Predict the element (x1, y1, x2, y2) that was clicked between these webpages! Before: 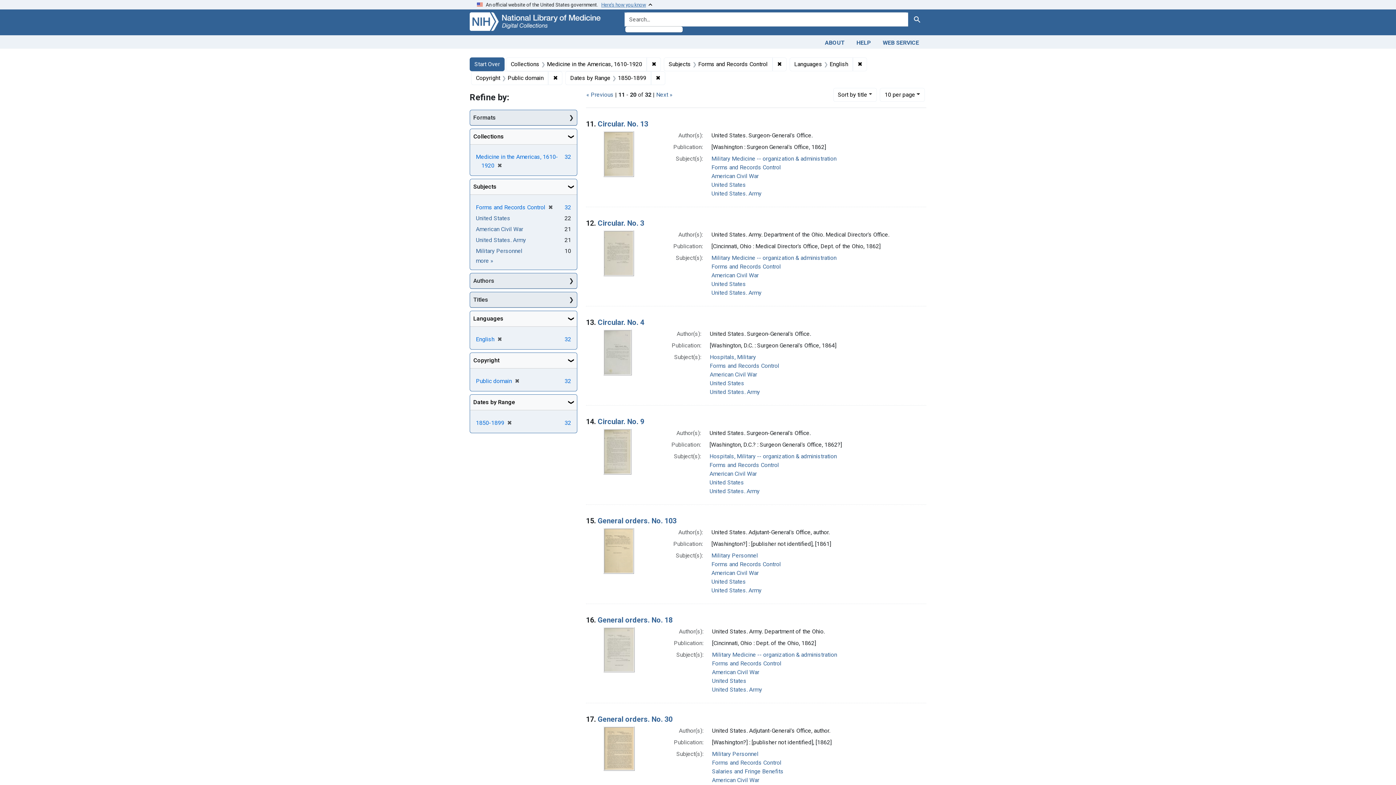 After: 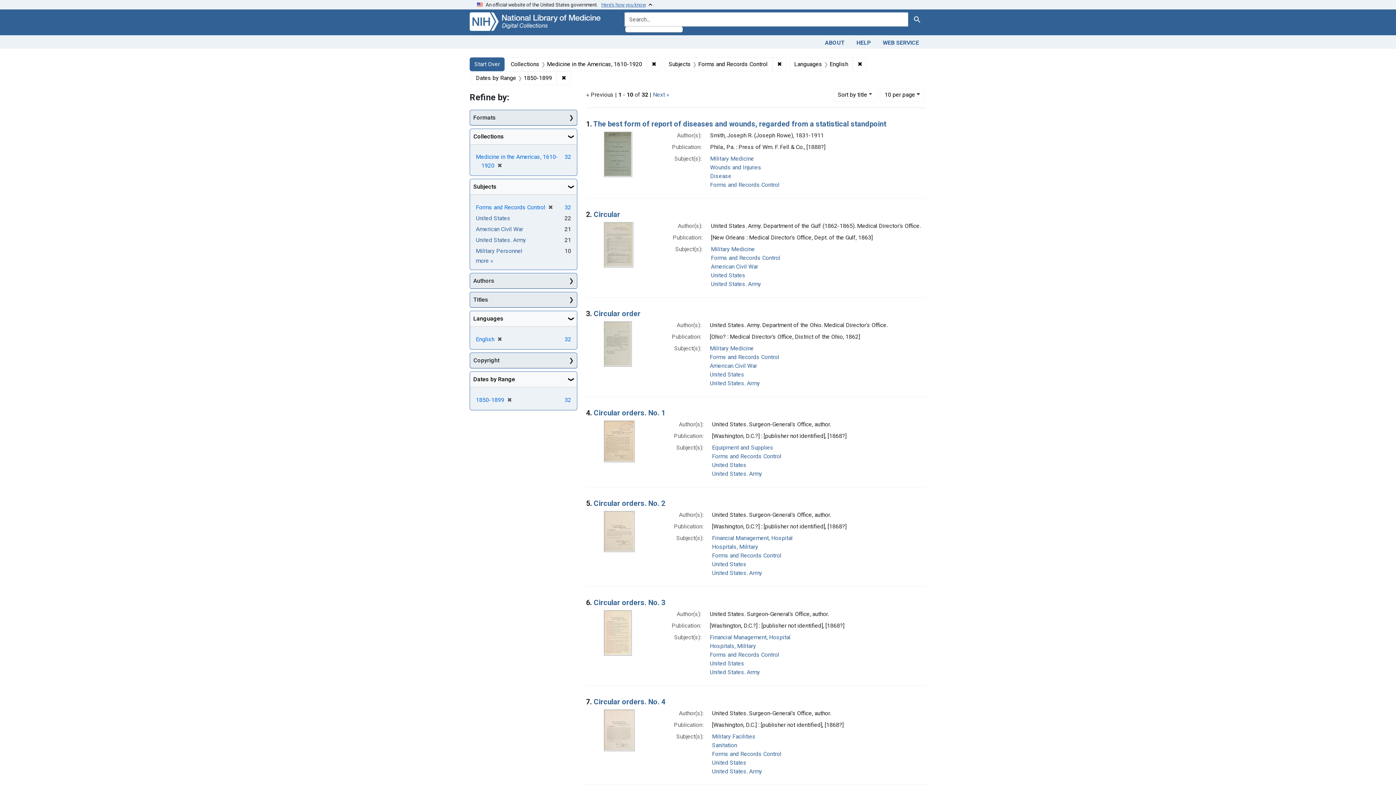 Action: label: ✖
Remove constraint Copyright: Public domain bbox: (548, 71, 562, 84)